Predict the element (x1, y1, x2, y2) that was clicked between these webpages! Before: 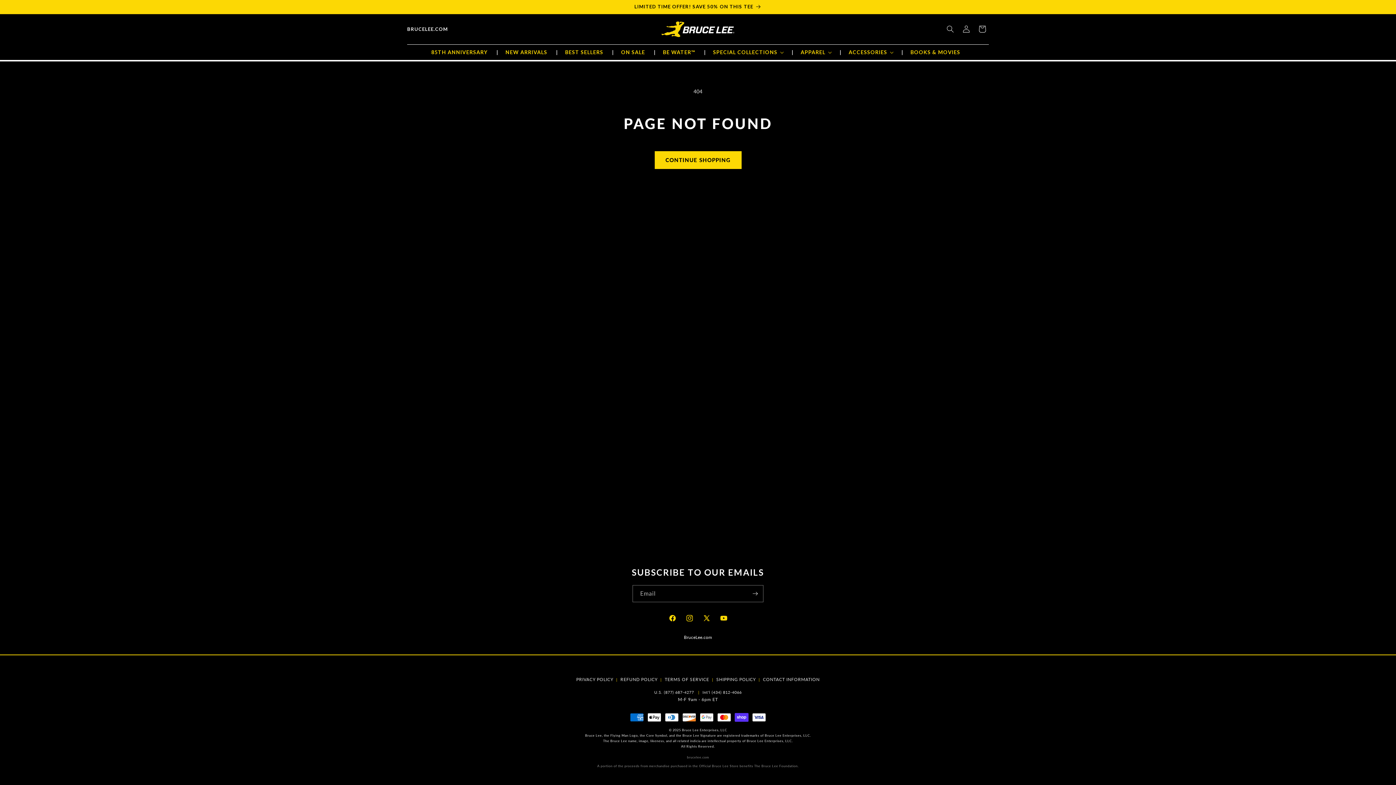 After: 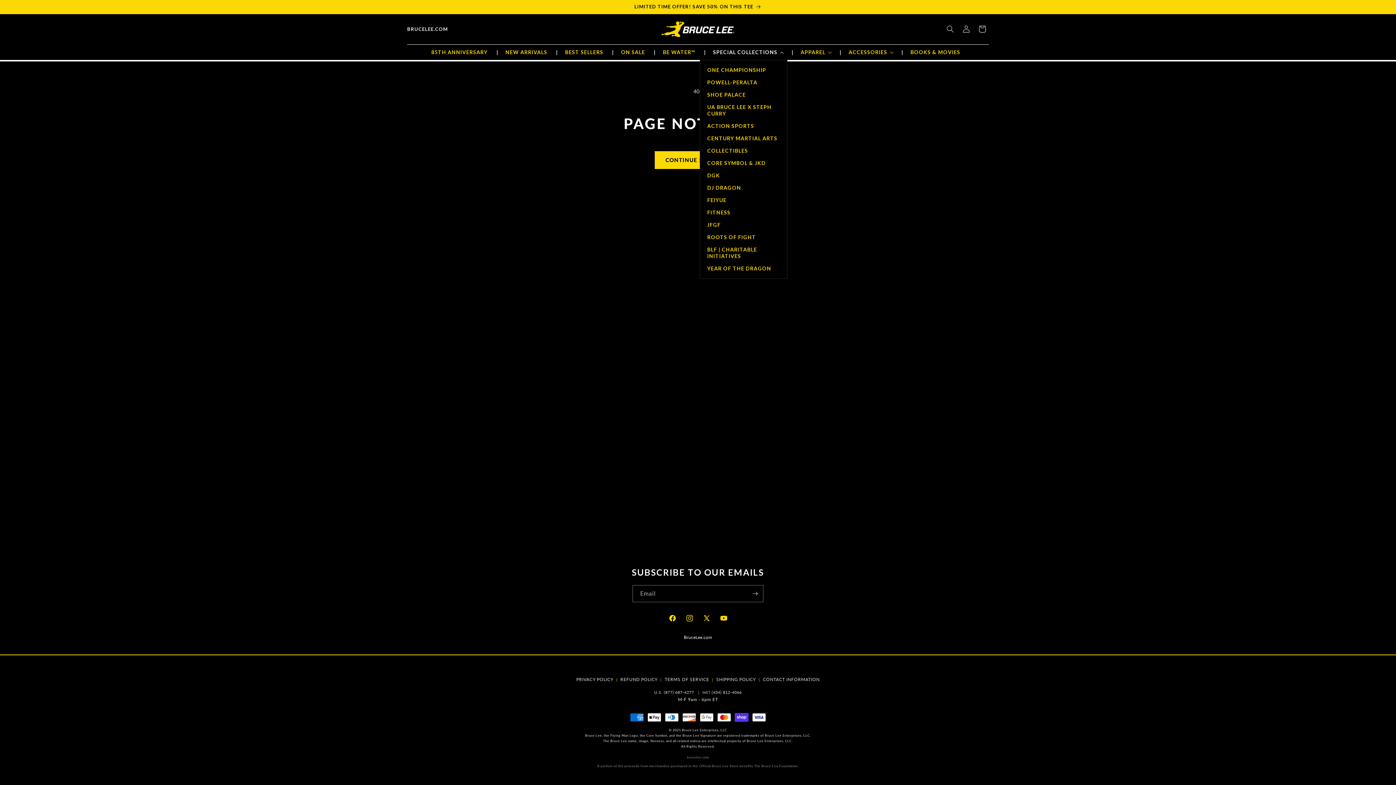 Action: bbox: (699, 44, 787, 59) label: SPECIAL COLLECTIONS